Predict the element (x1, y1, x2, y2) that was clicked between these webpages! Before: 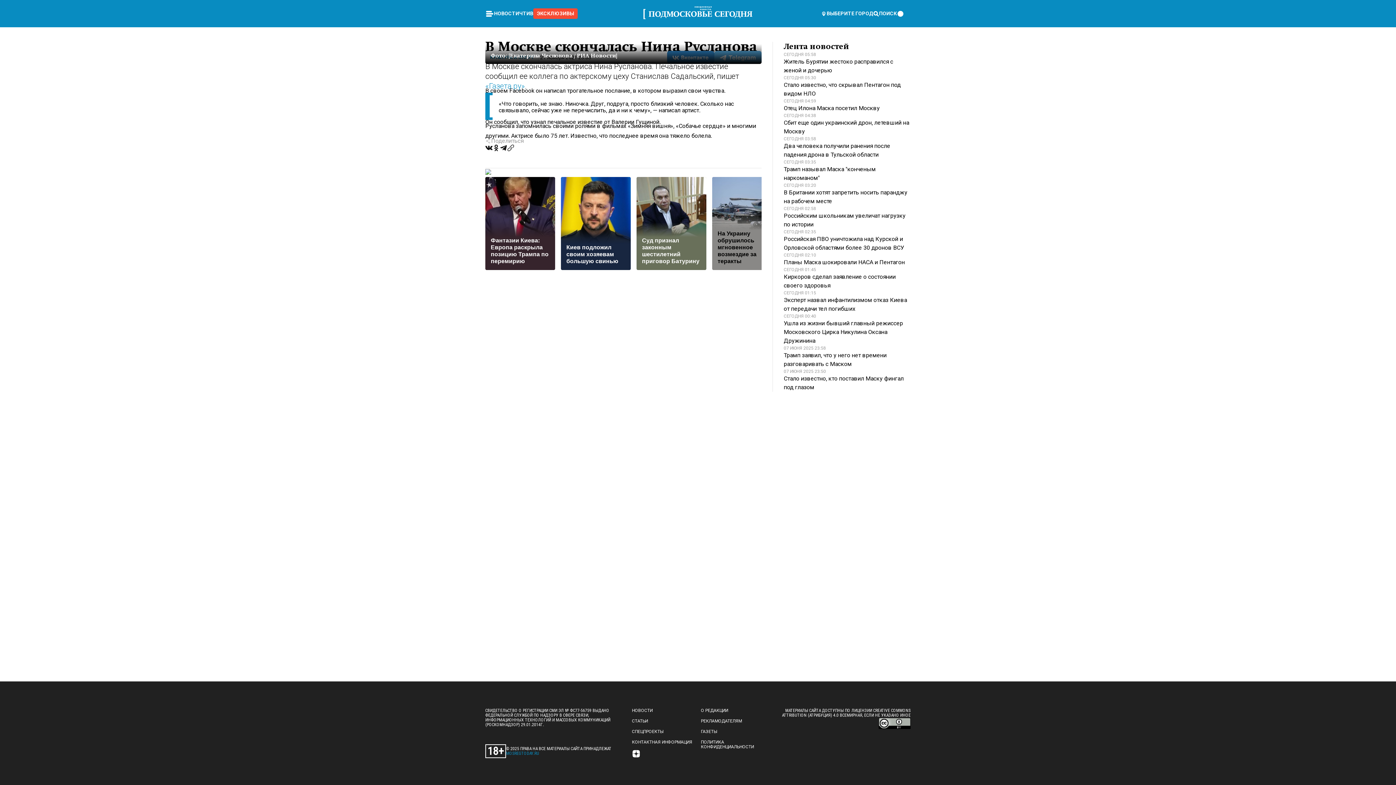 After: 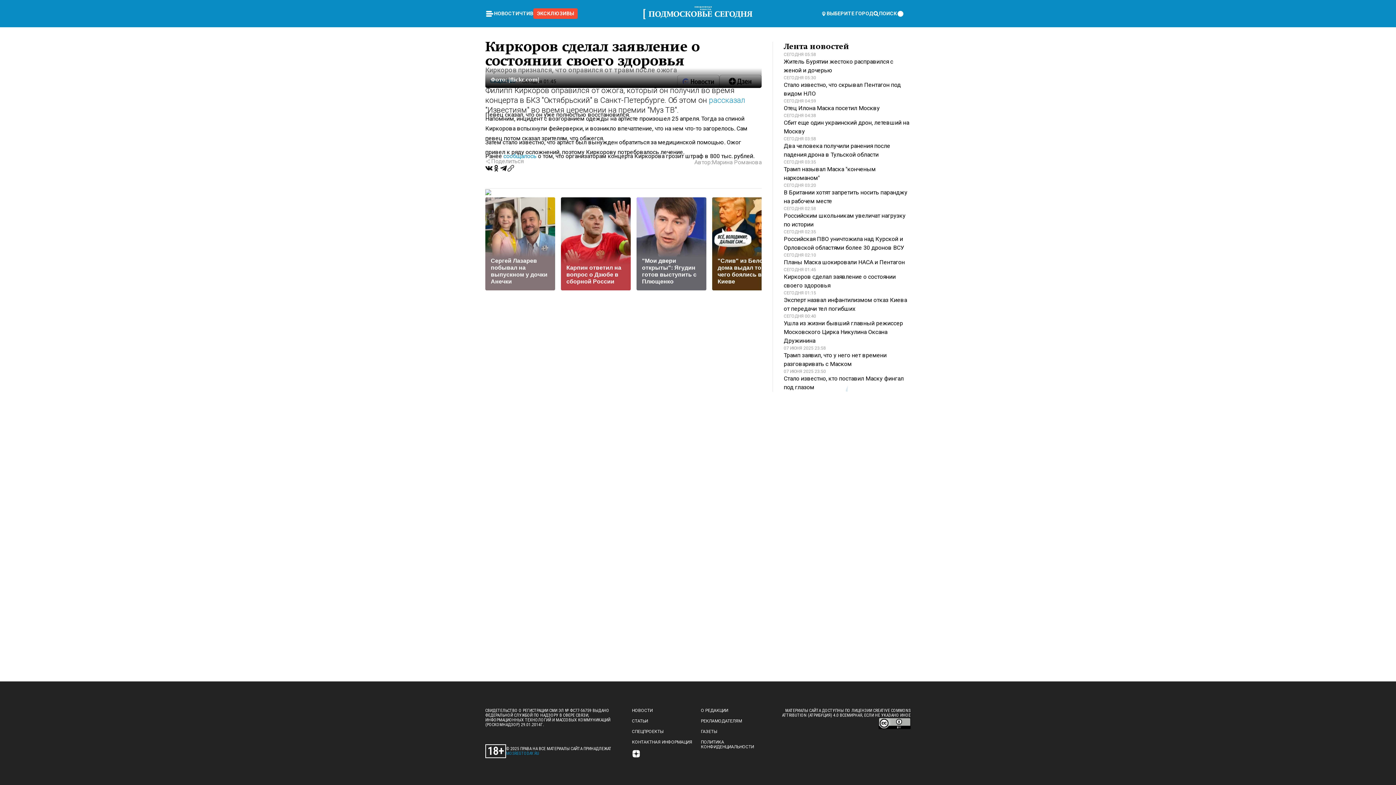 Action: bbox: (784, 266, 910, 290) label: СЕГОДНЯ 01:45

Киркоров сделал заявление о состоянии своего здоровья